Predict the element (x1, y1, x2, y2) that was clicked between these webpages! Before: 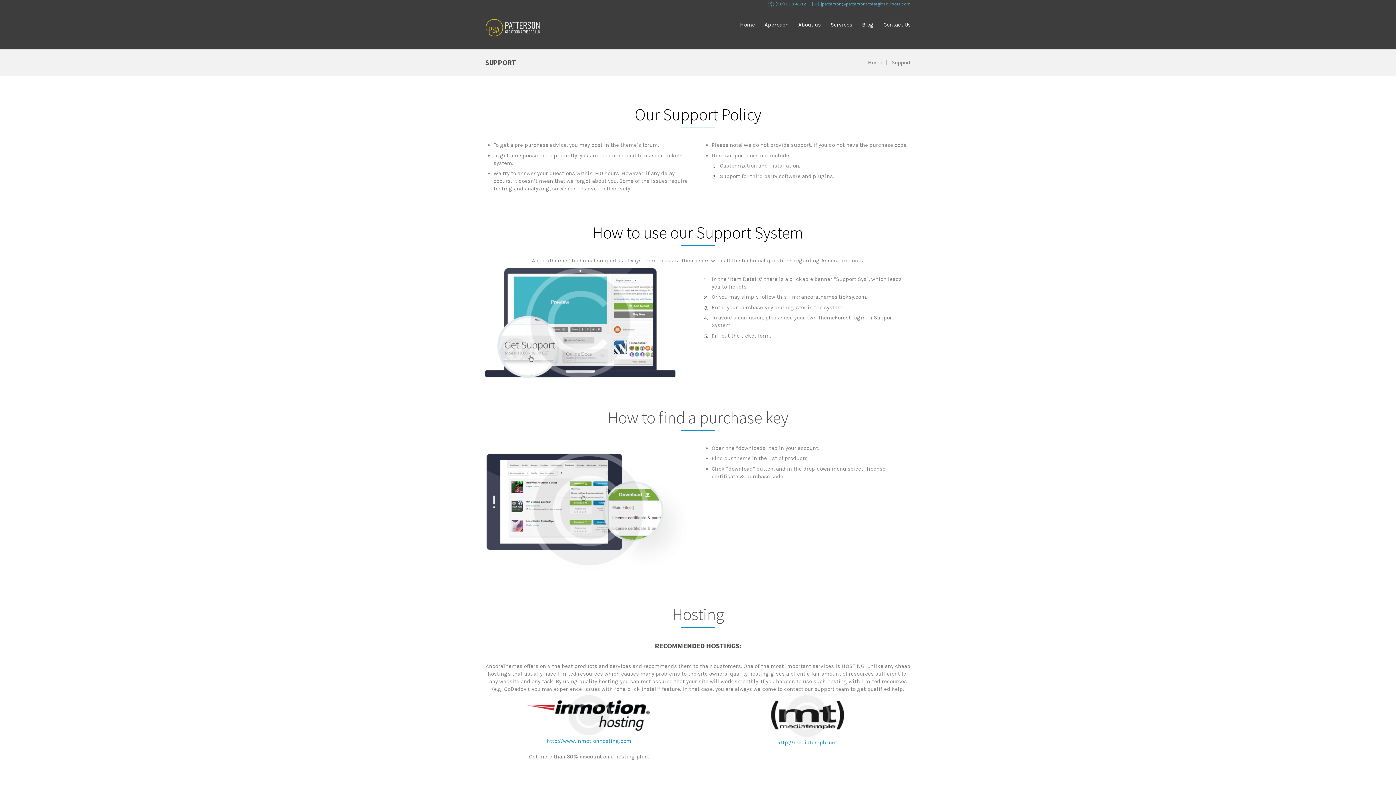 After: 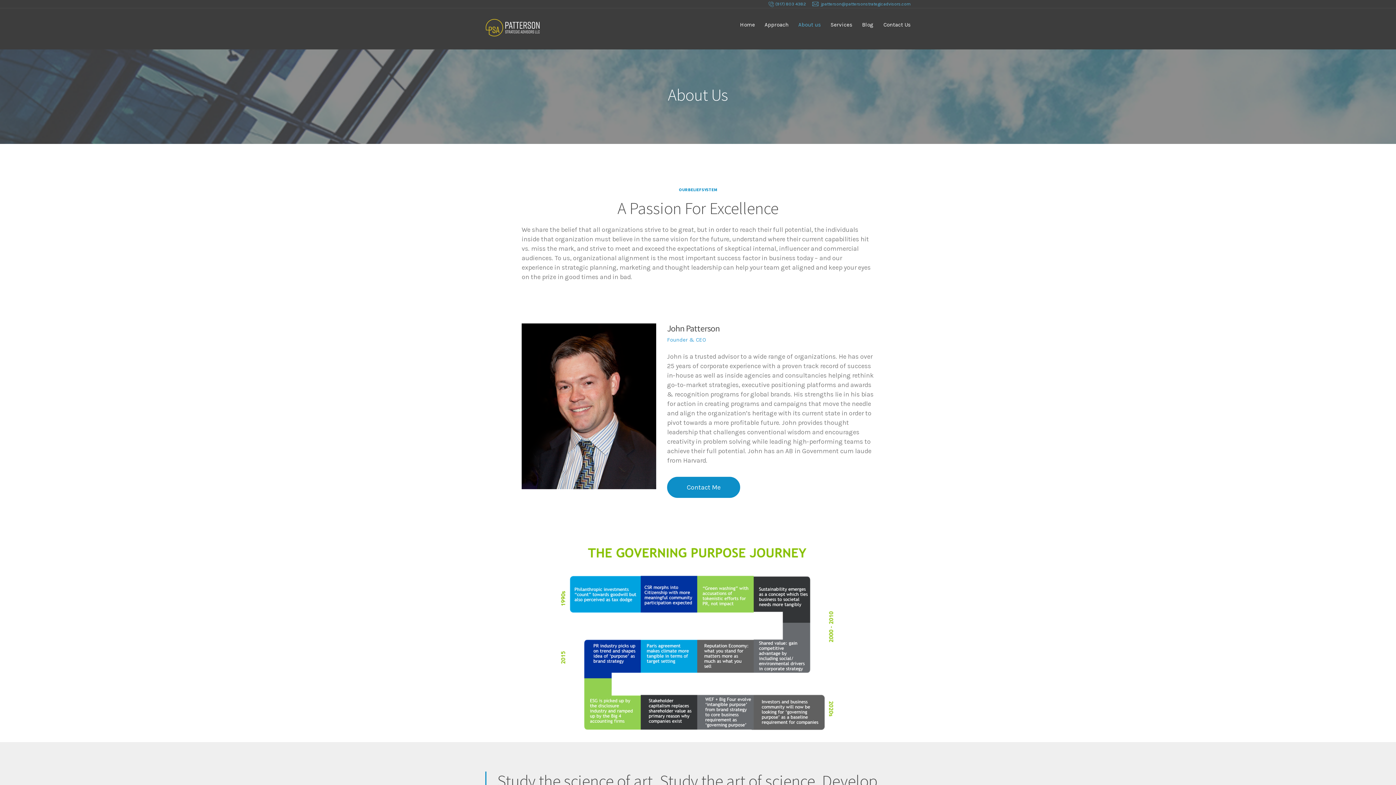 Action: bbox: (793, 11, 825, 38) label: About us